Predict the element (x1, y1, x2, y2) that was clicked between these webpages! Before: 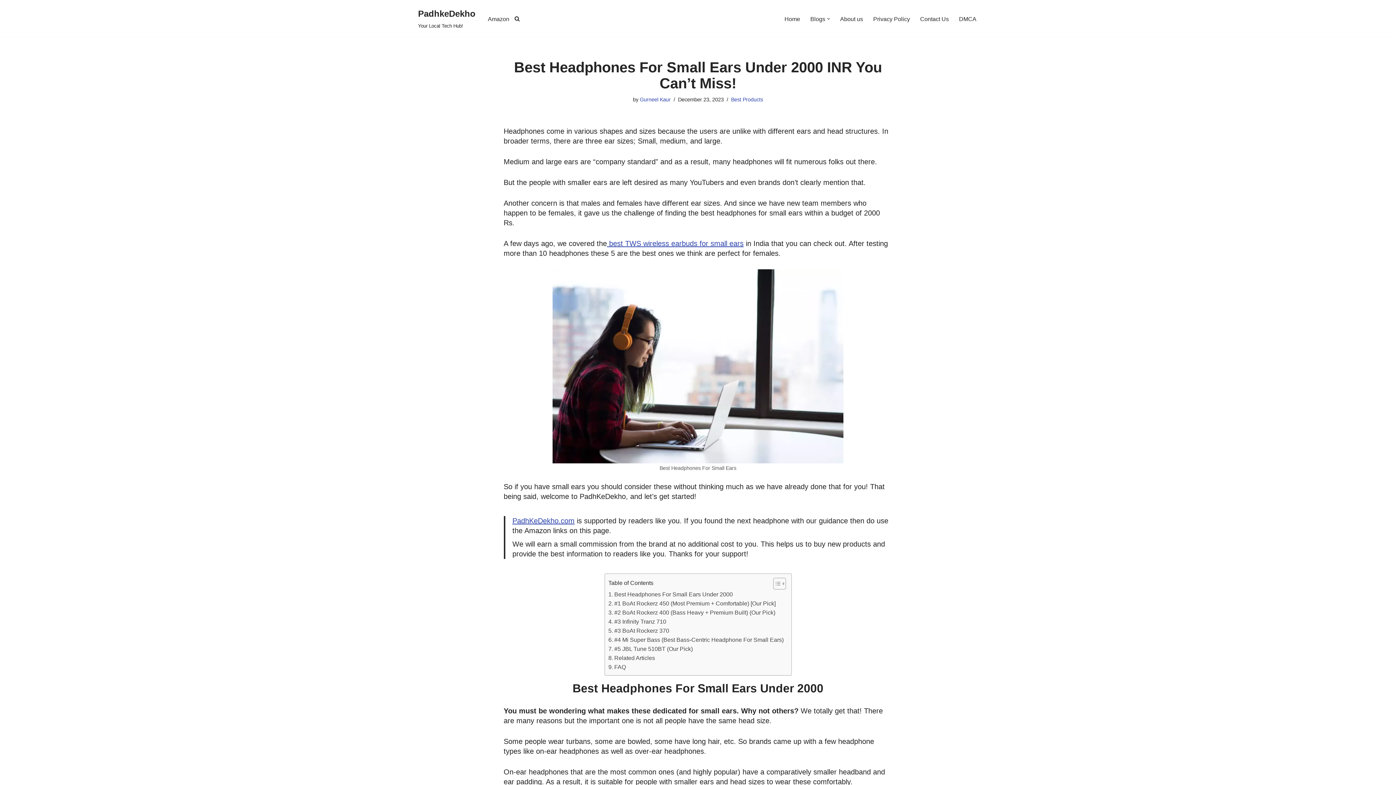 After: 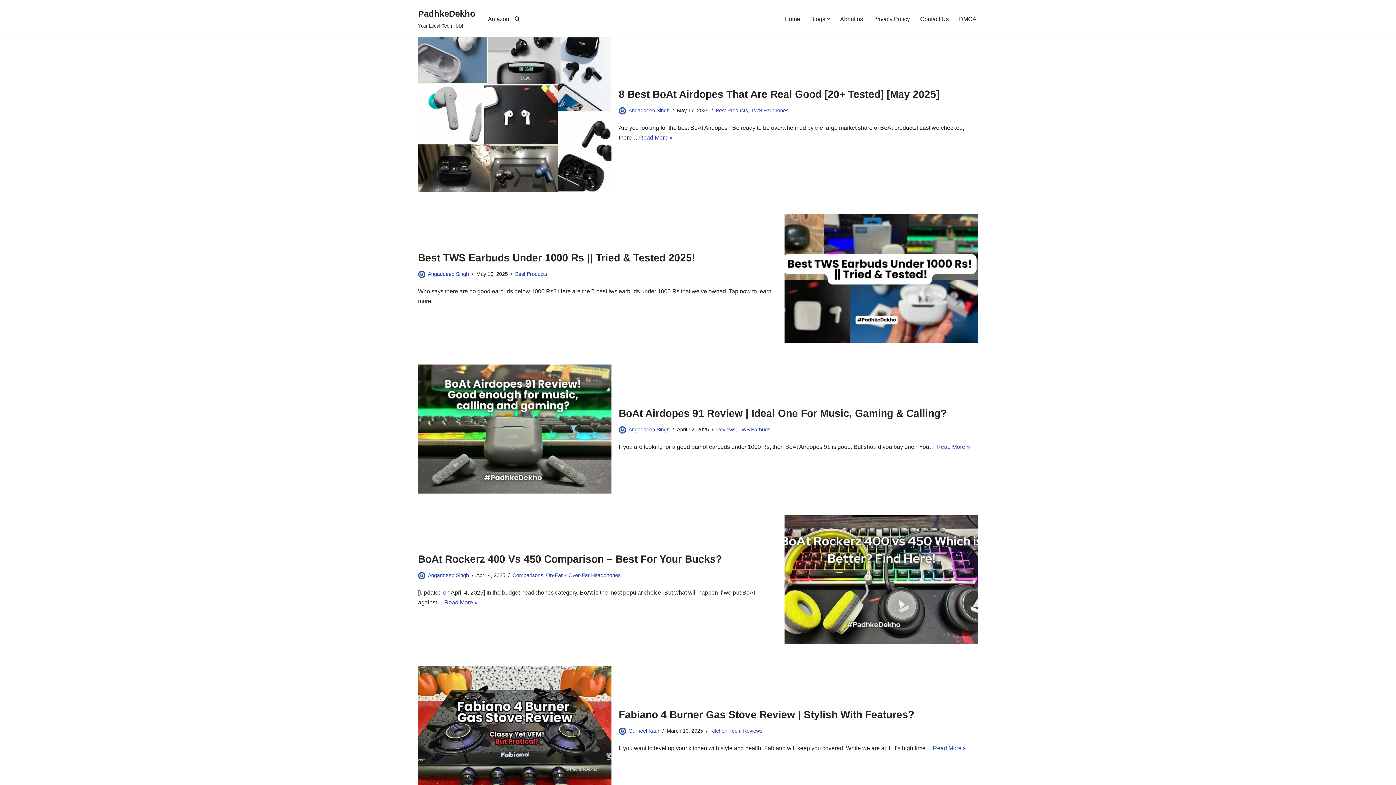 Action: bbox: (418, 6, 475, 30) label: PadhkeDekho Your Local Tech Hub!